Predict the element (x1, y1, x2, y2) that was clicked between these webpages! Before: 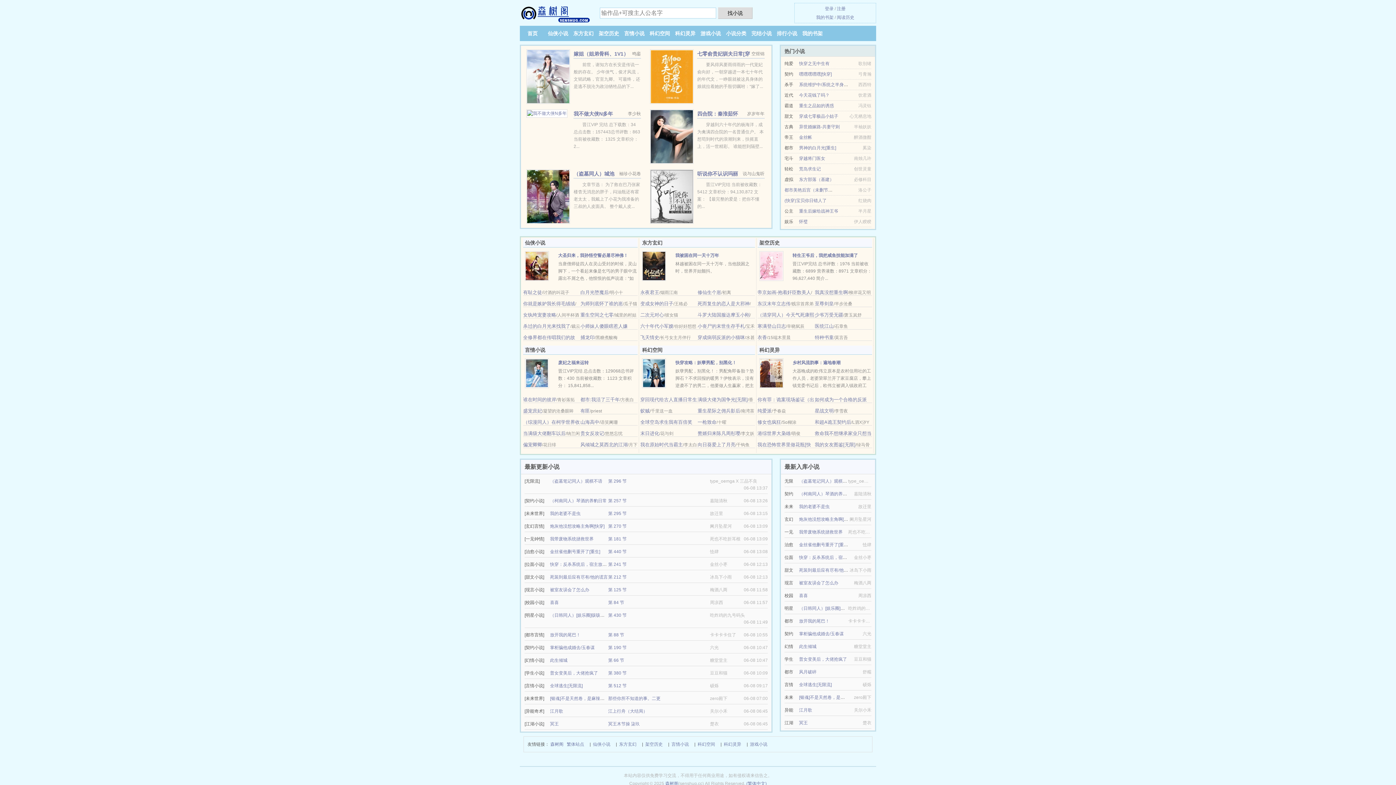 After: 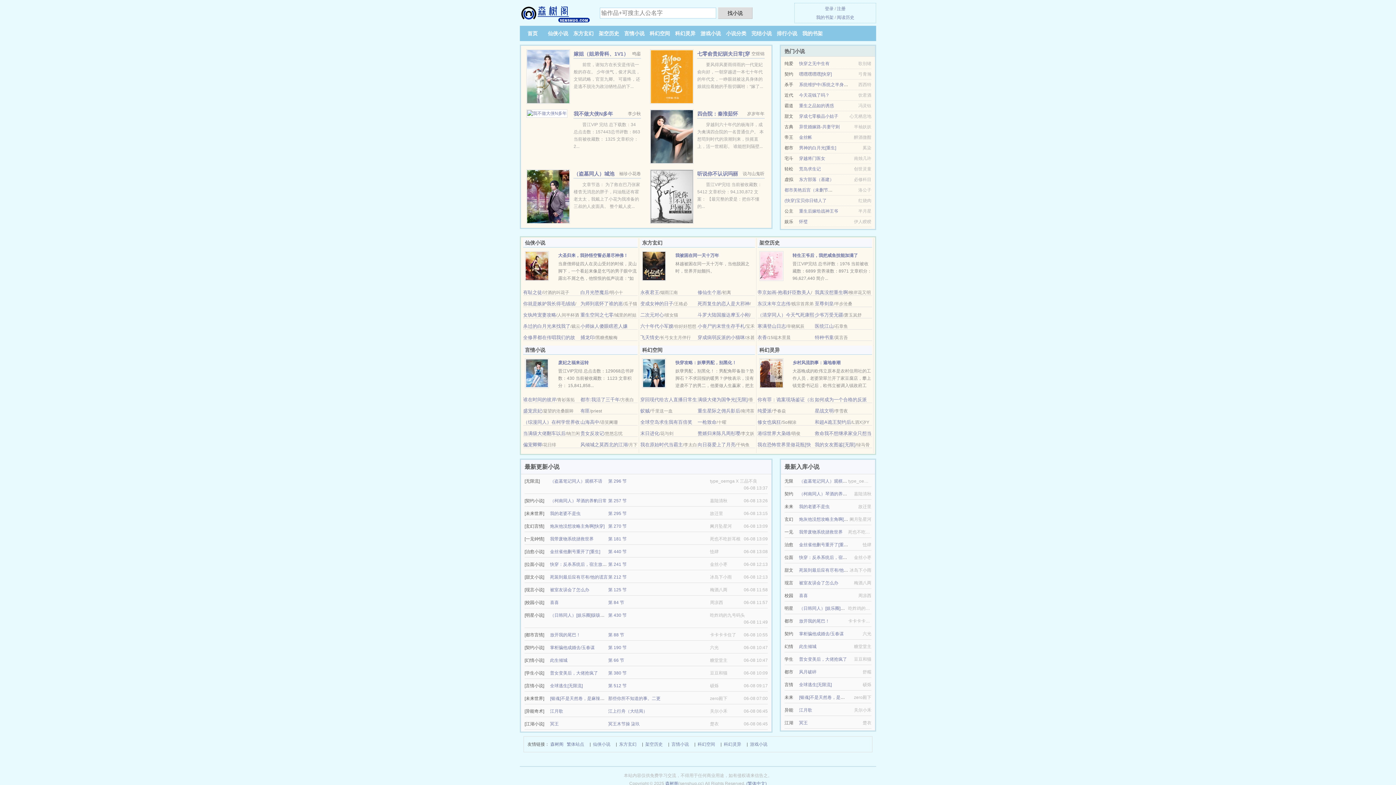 Action: bbox: (675, 253, 719, 258) label: 我被困在同一天十万年